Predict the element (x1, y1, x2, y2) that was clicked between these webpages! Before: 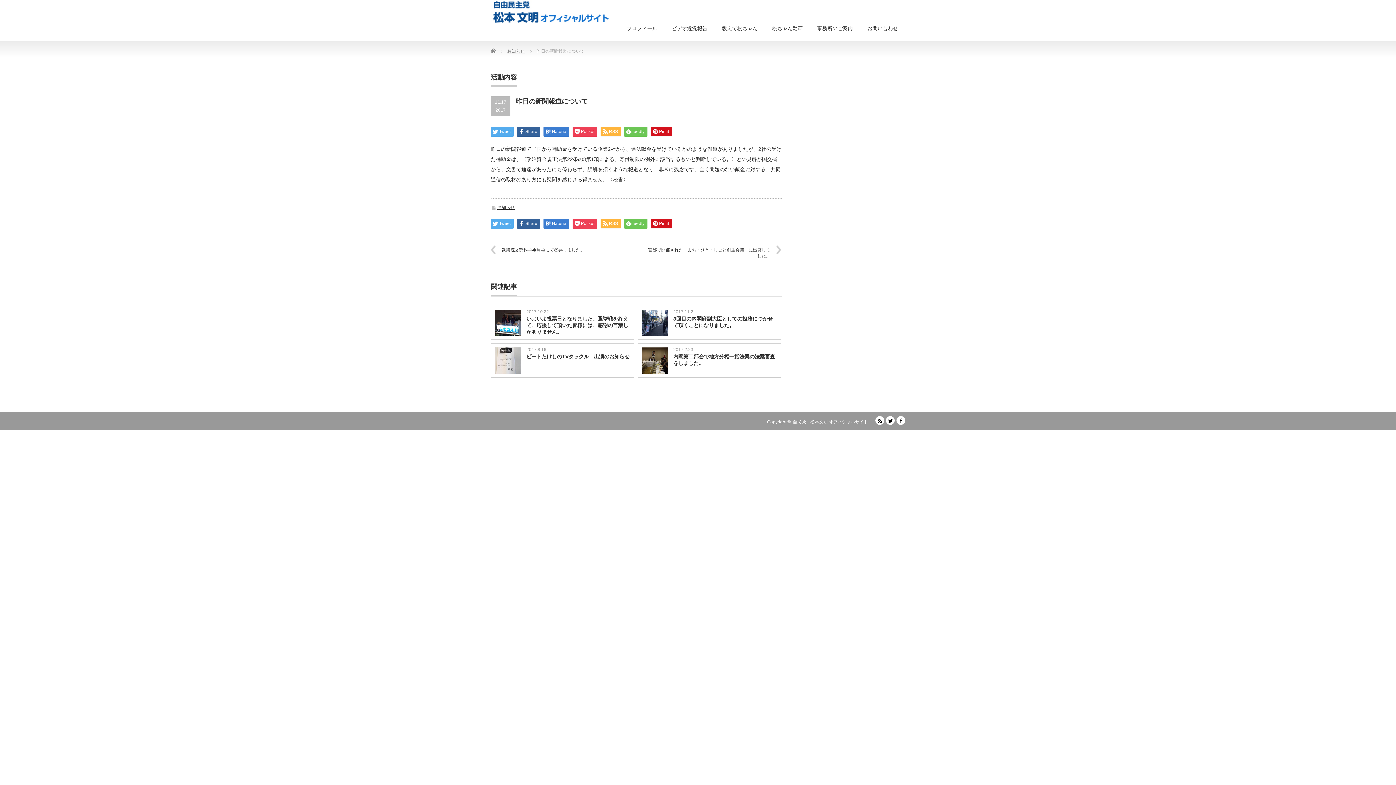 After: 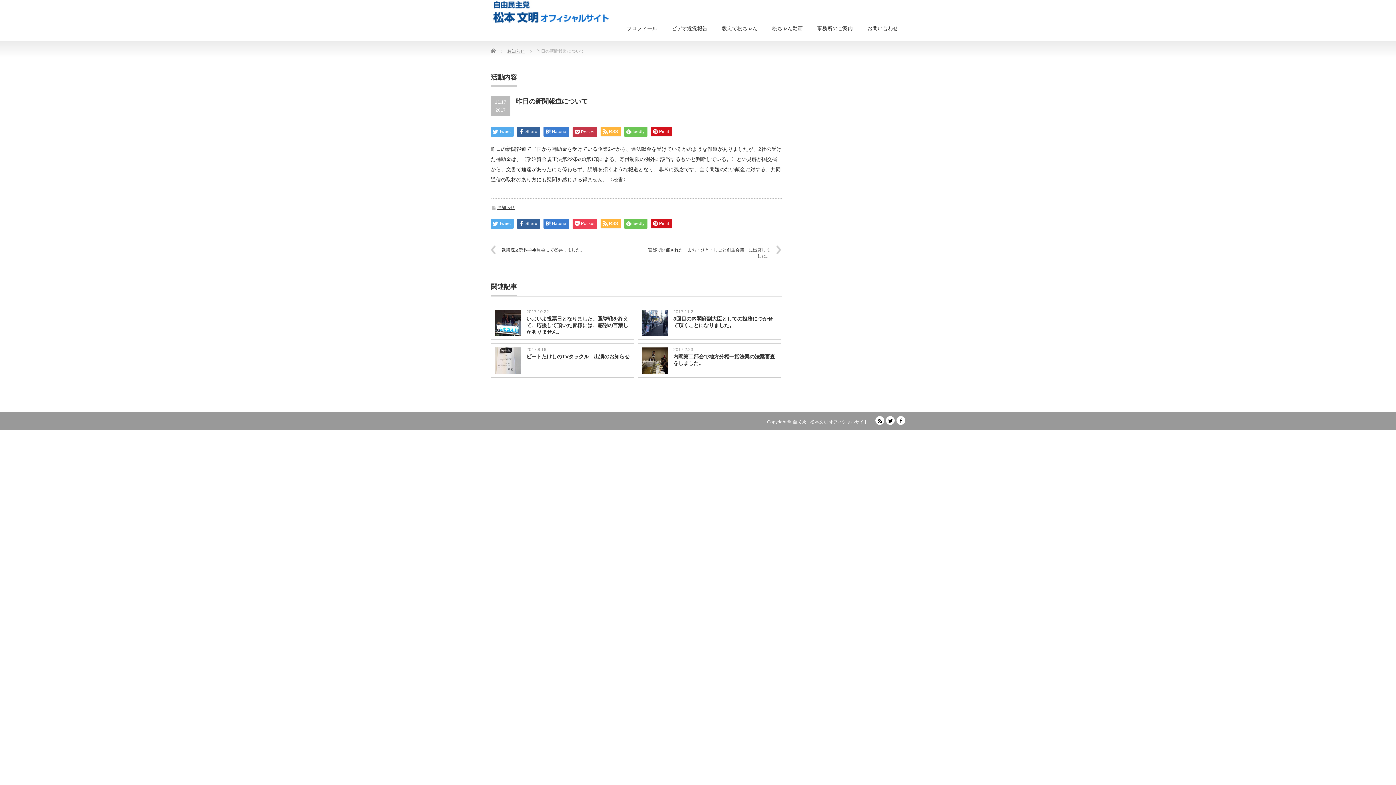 Action: bbox: (572, 126, 597, 136) label: Pocket